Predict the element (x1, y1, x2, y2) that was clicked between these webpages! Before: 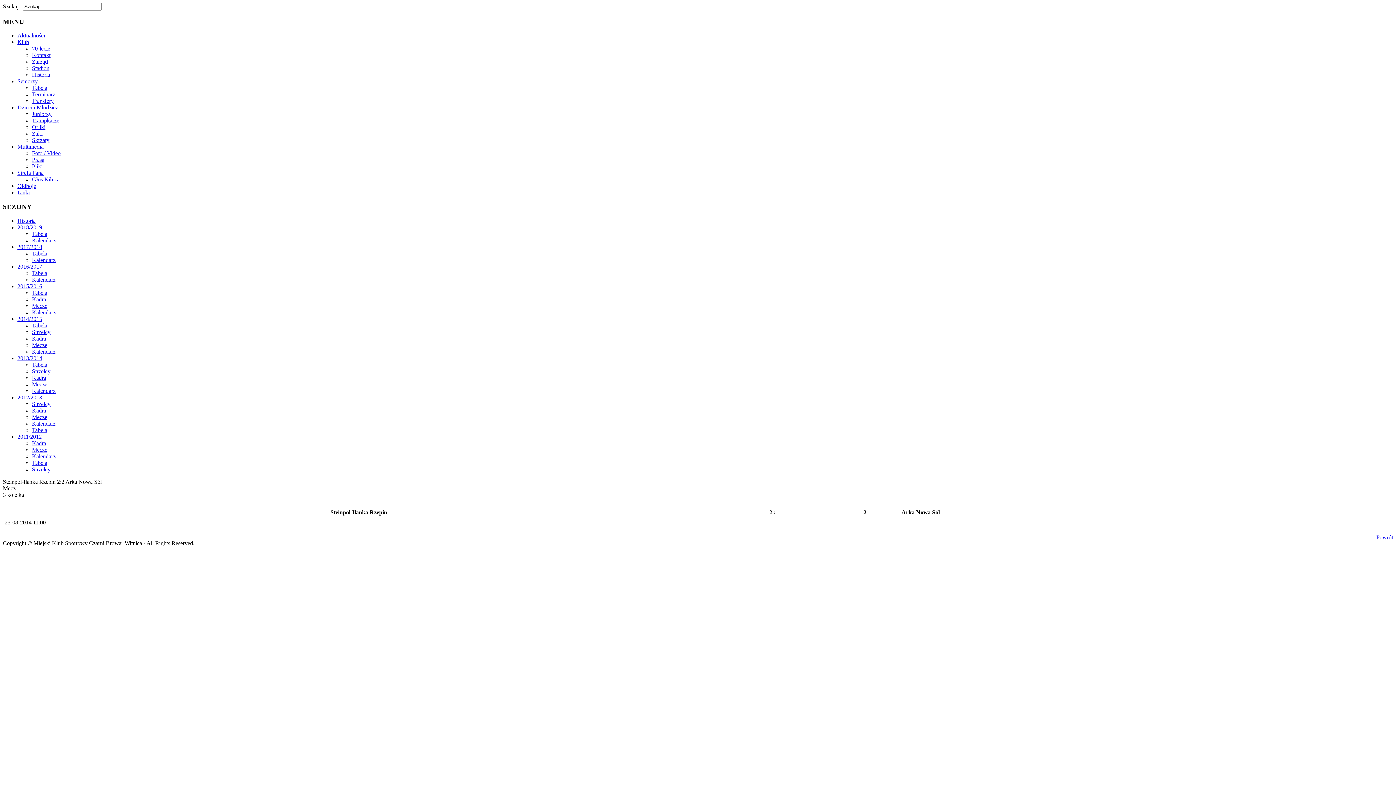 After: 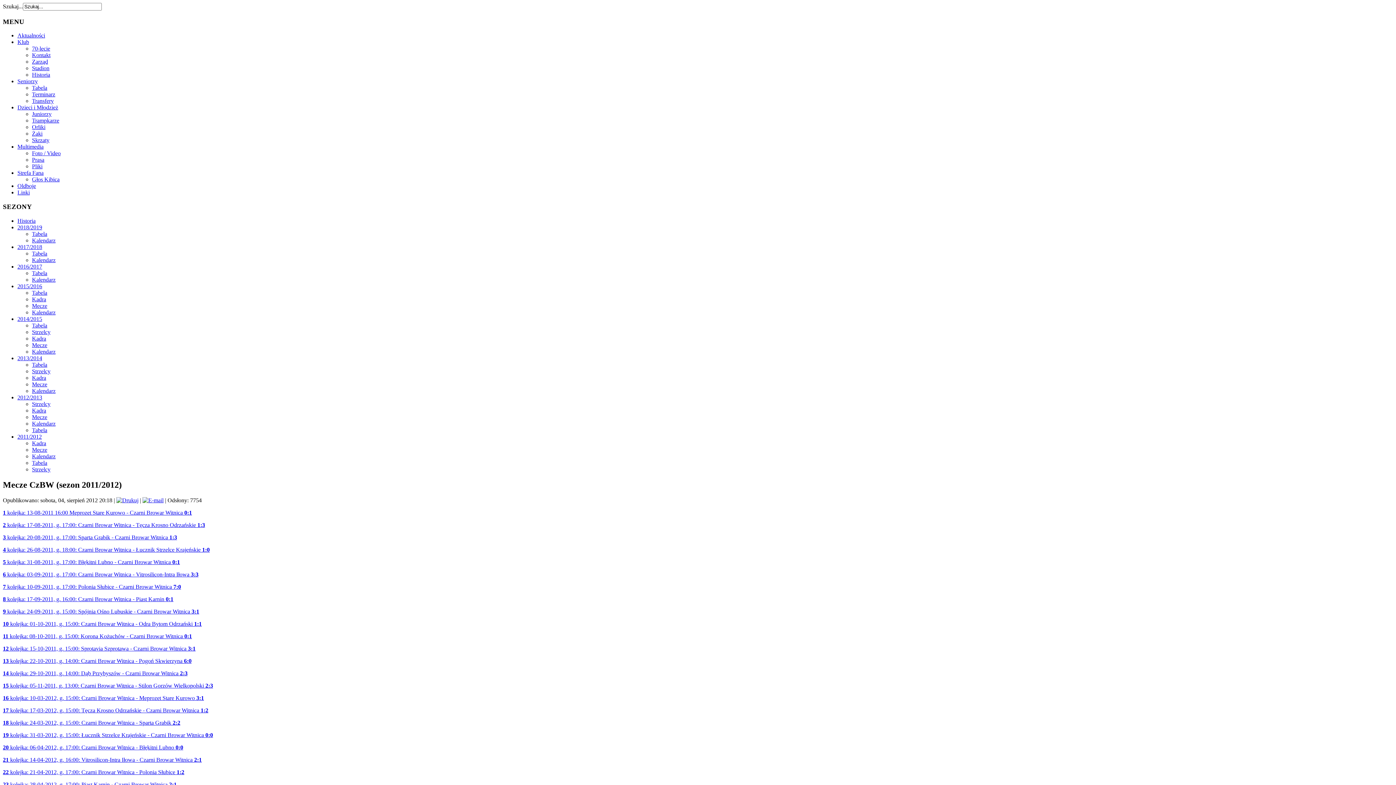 Action: bbox: (32, 446, 47, 453) label: Mecze